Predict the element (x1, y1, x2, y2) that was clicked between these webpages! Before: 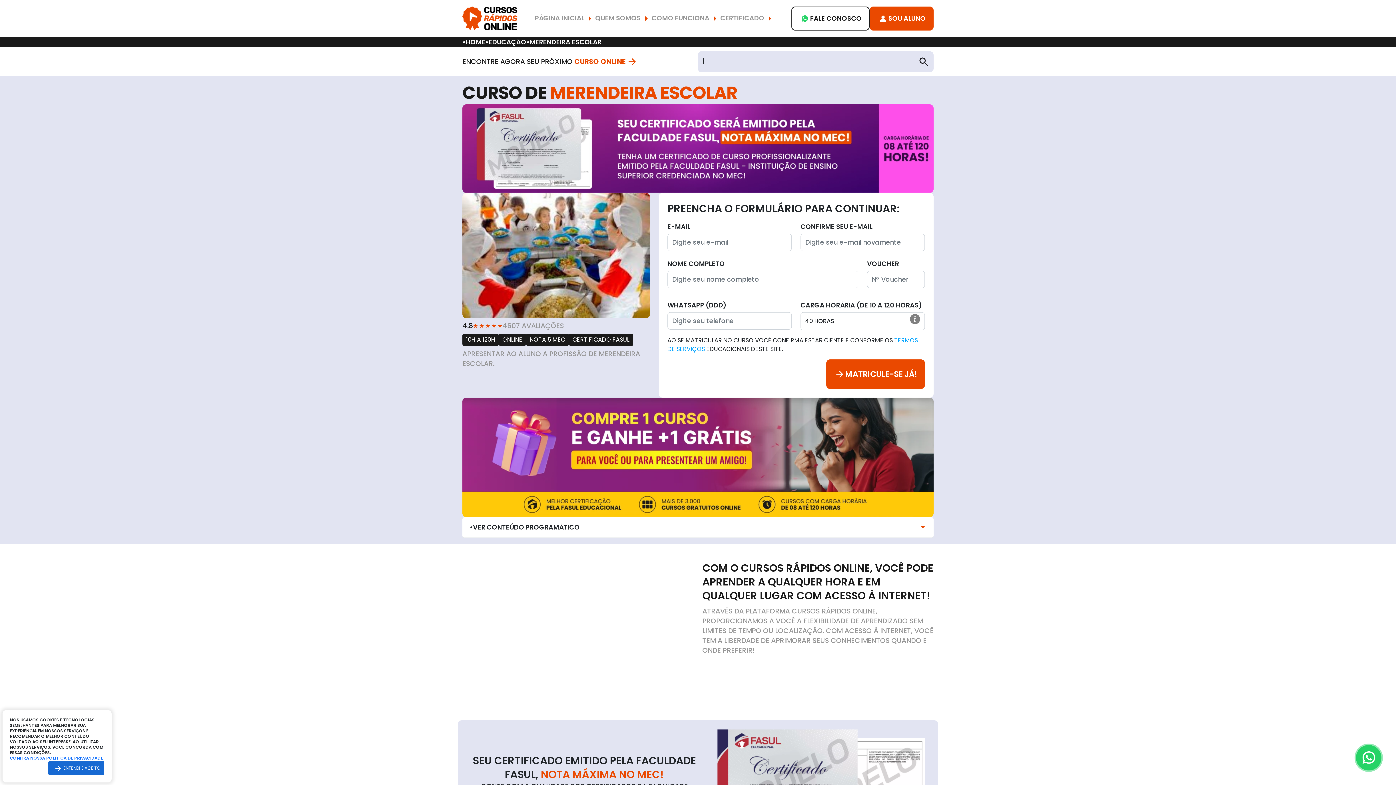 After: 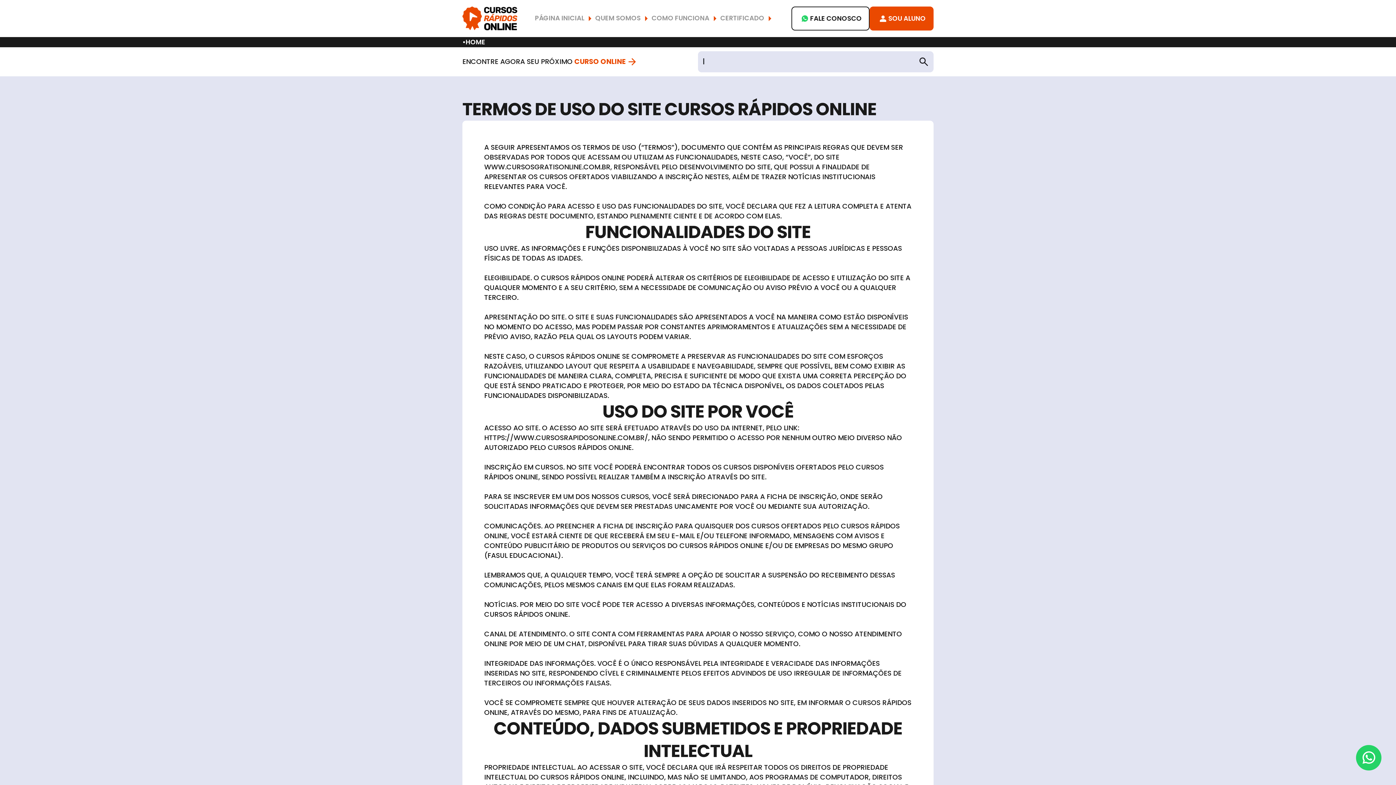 Action: bbox: (9, 756, 104, 761) label: CONFIRA NOSSA POLÍTICA DE PRIVACIDADE